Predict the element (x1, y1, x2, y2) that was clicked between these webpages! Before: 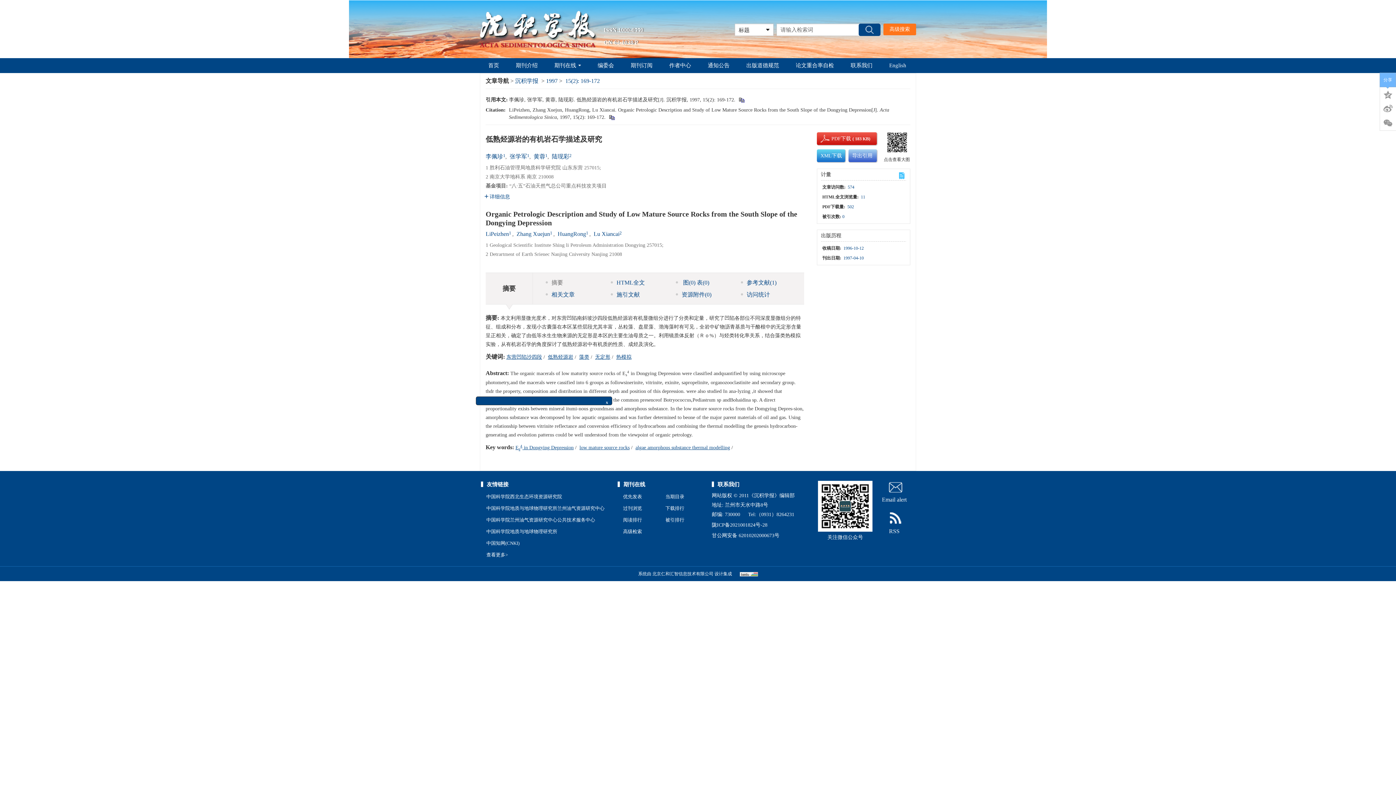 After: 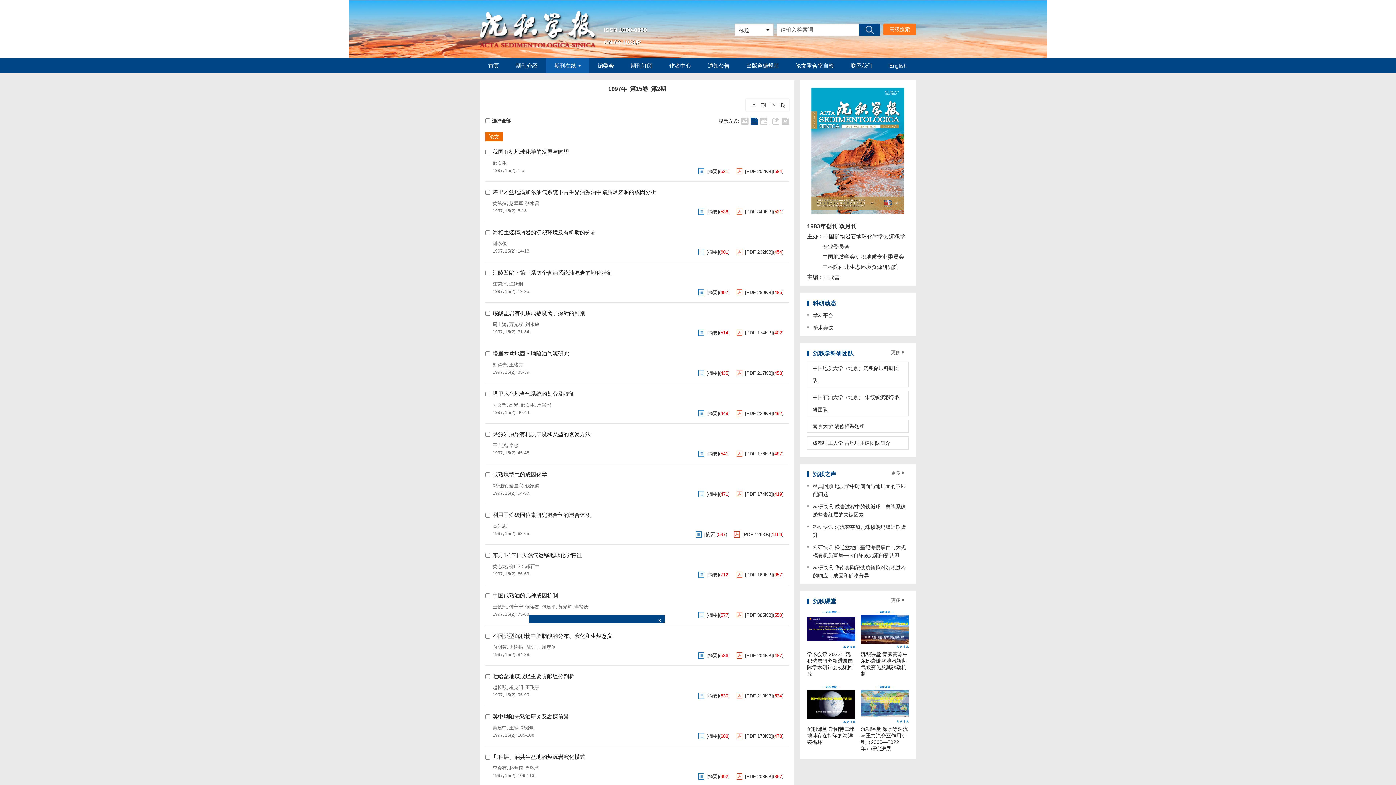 Action: bbox: (565, 77, 600, 84) label: 15(2): 169-172